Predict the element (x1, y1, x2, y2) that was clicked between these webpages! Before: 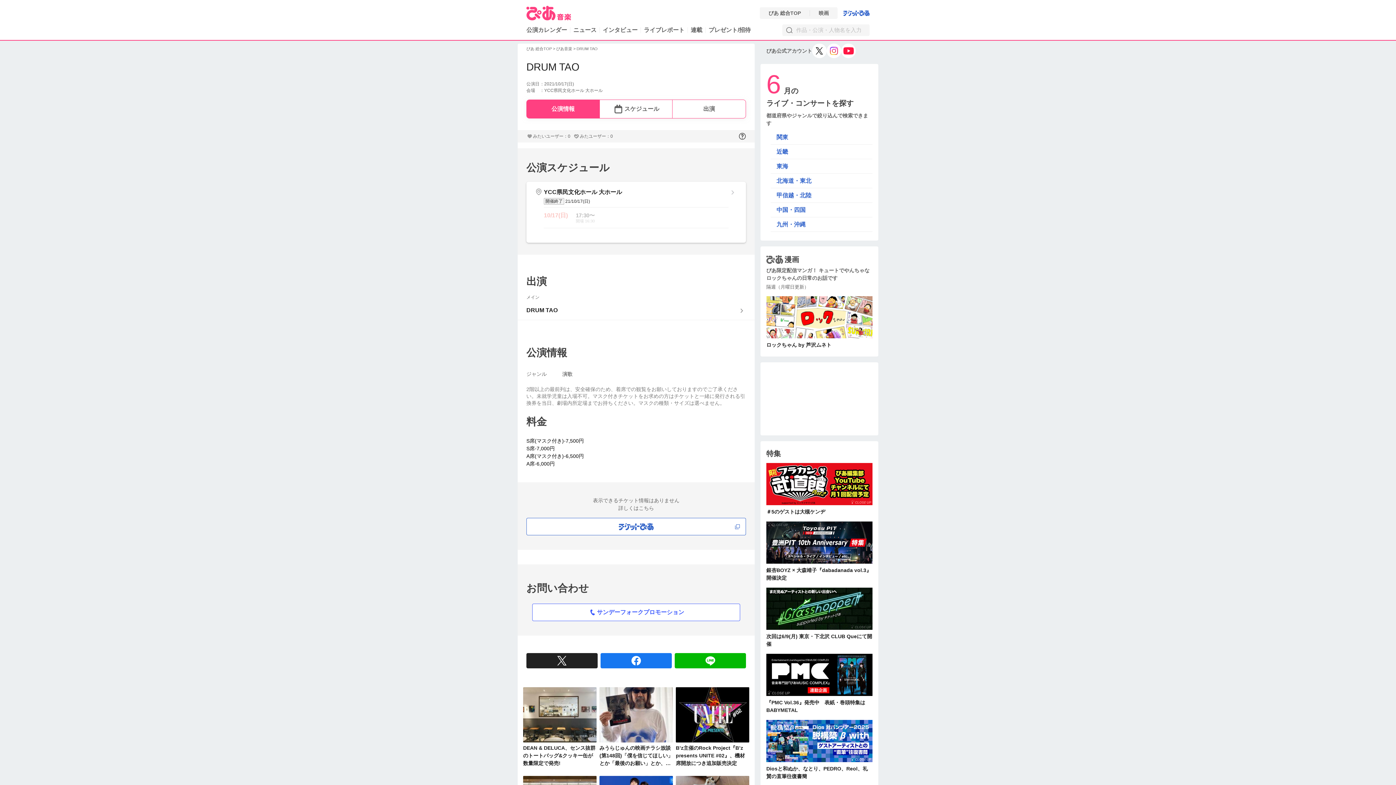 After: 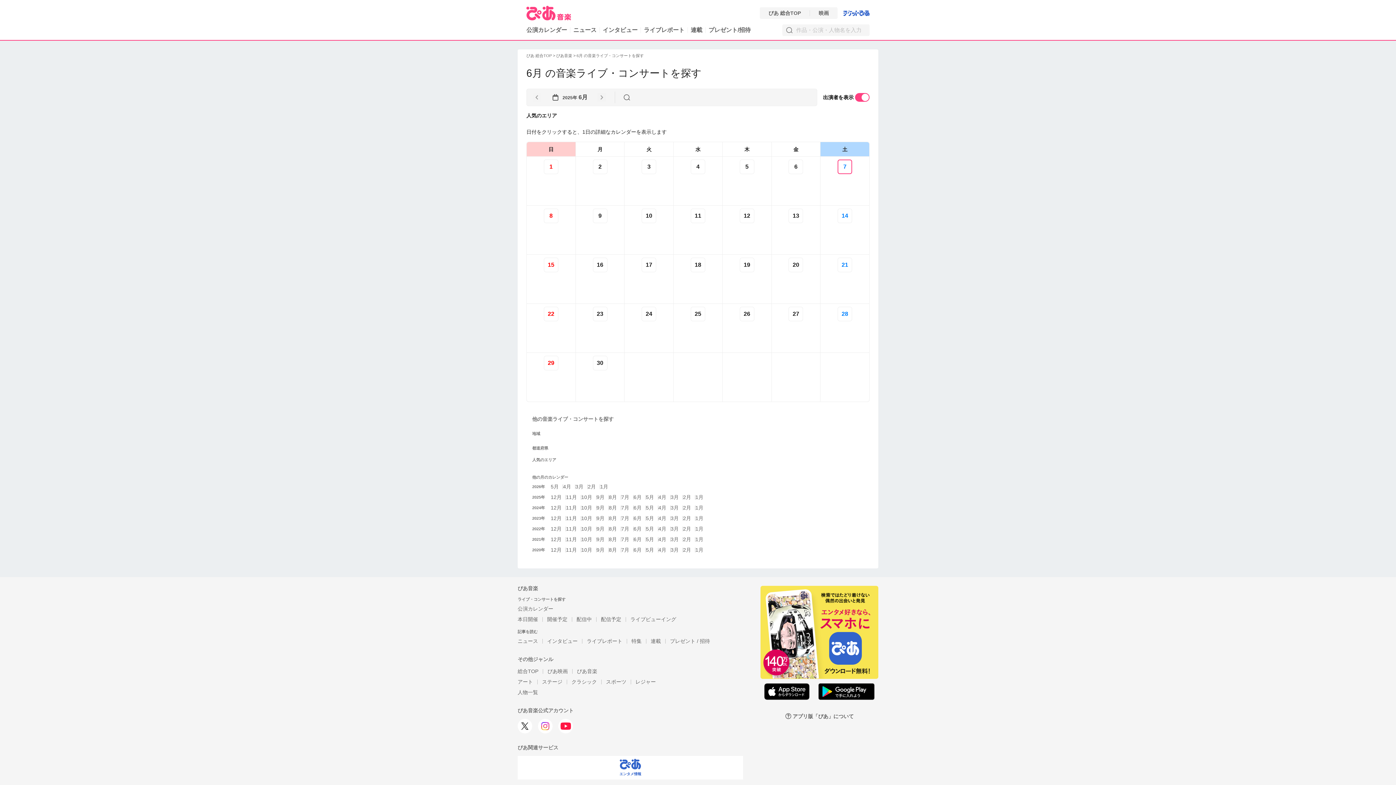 Action: label: 公演カレンダー bbox: (526, 27, 567, 33)